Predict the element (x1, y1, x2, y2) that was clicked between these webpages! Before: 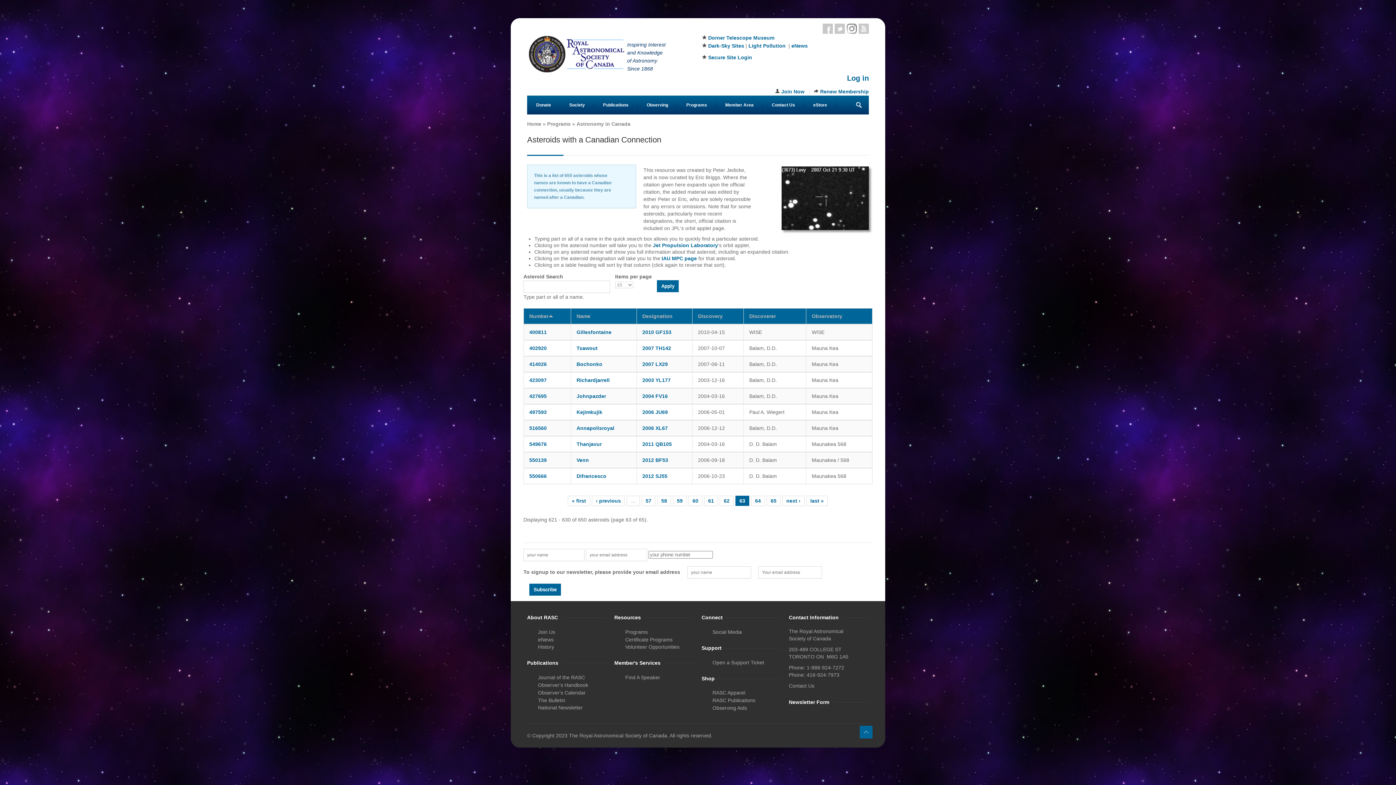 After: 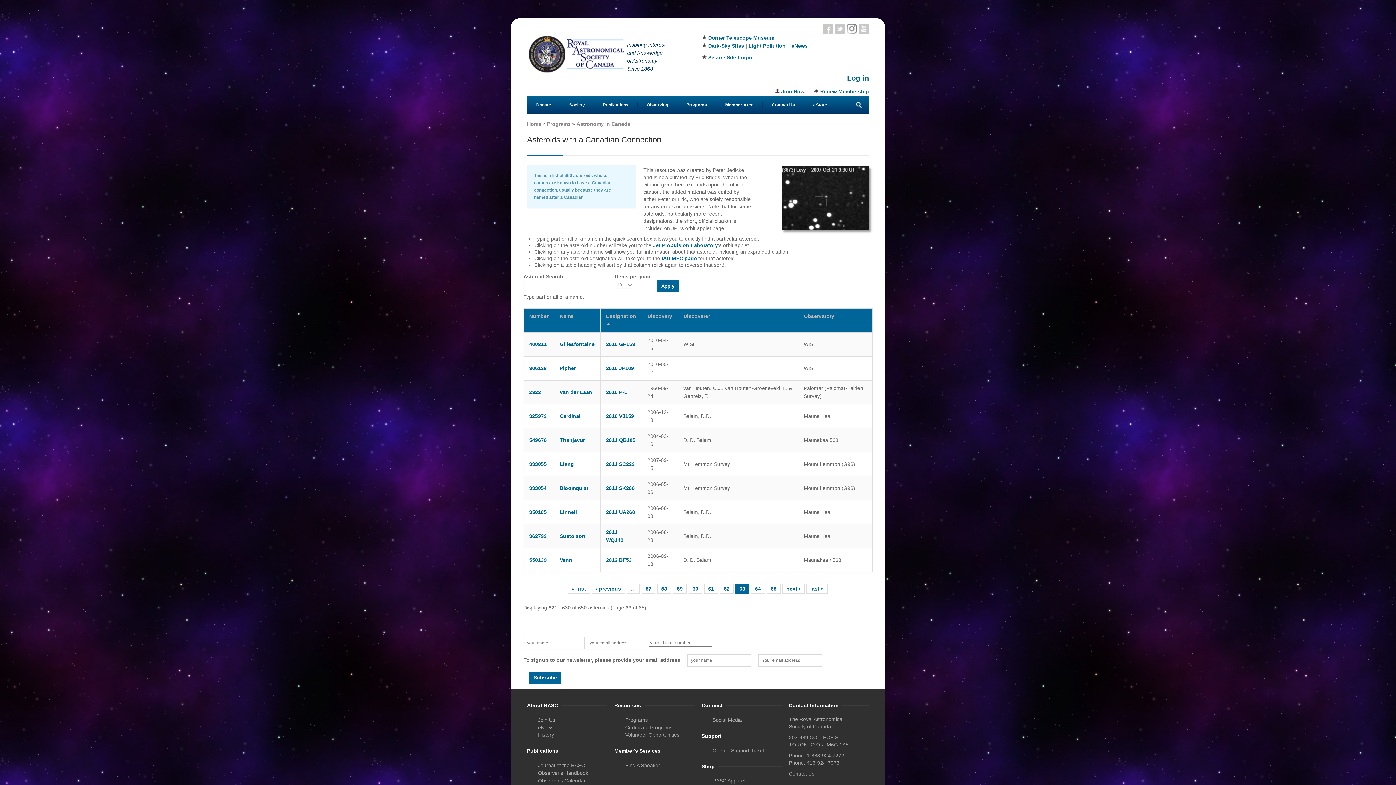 Action: bbox: (642, 313, 672, 319) label: Designation